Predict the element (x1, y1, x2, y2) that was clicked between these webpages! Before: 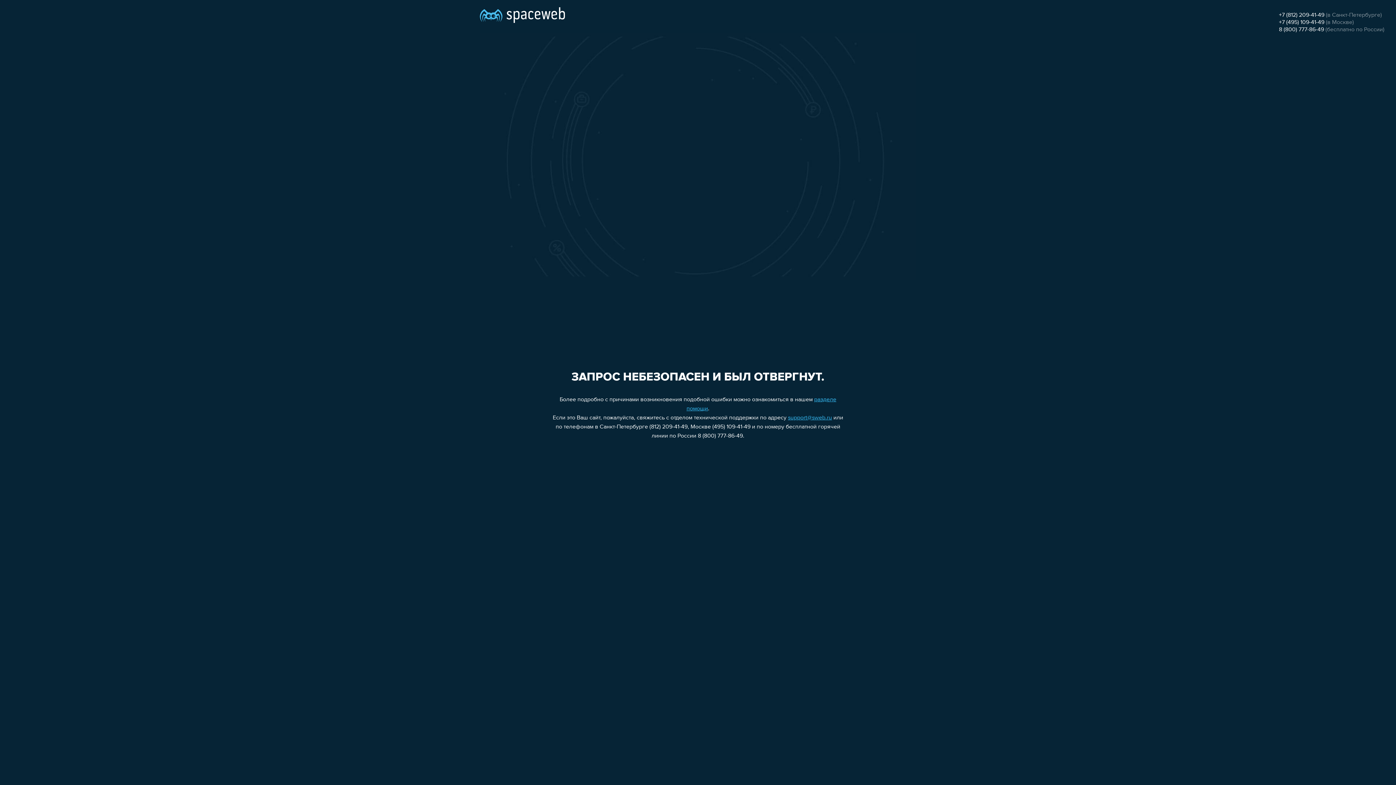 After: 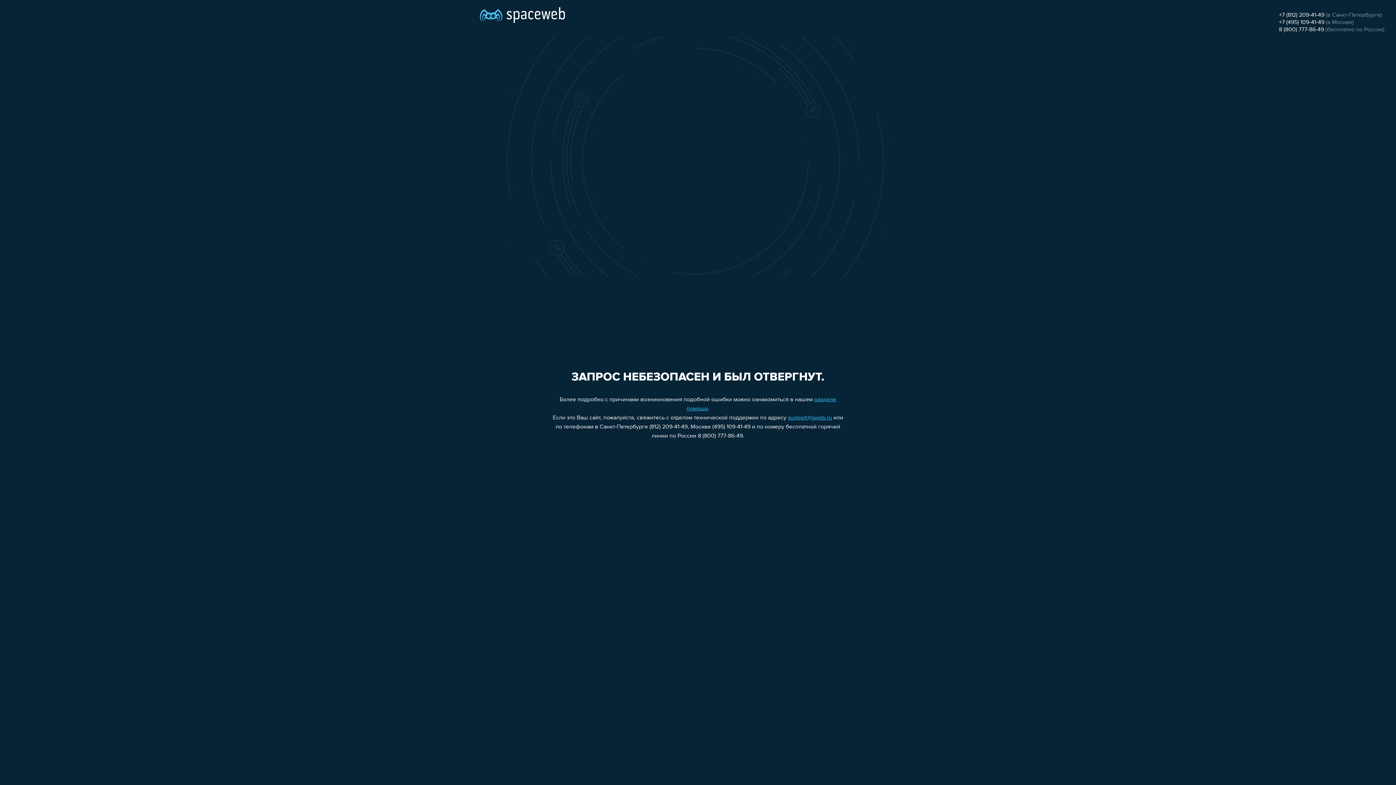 Action: label: +7 (495) 109-41-49 bbox: (1279, 19, 1324, 25)